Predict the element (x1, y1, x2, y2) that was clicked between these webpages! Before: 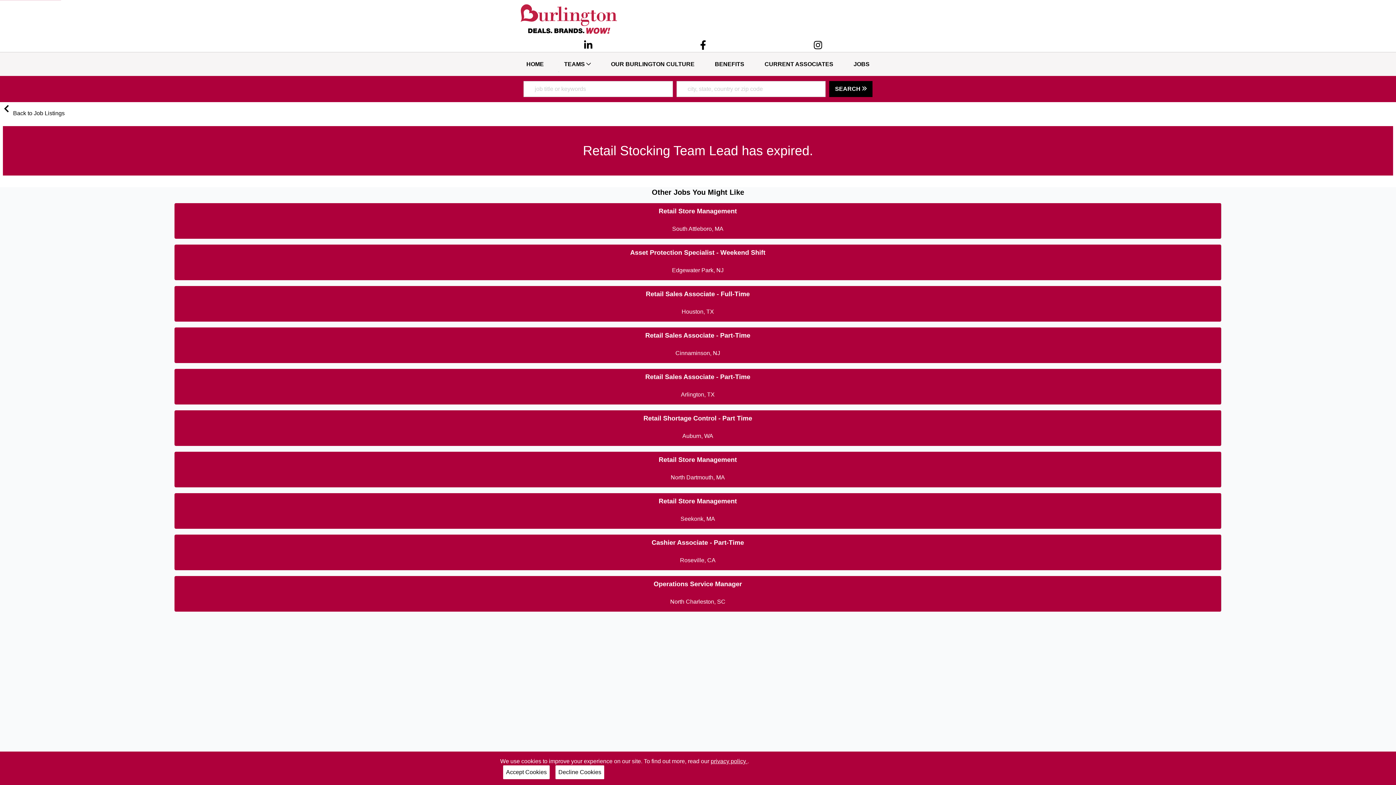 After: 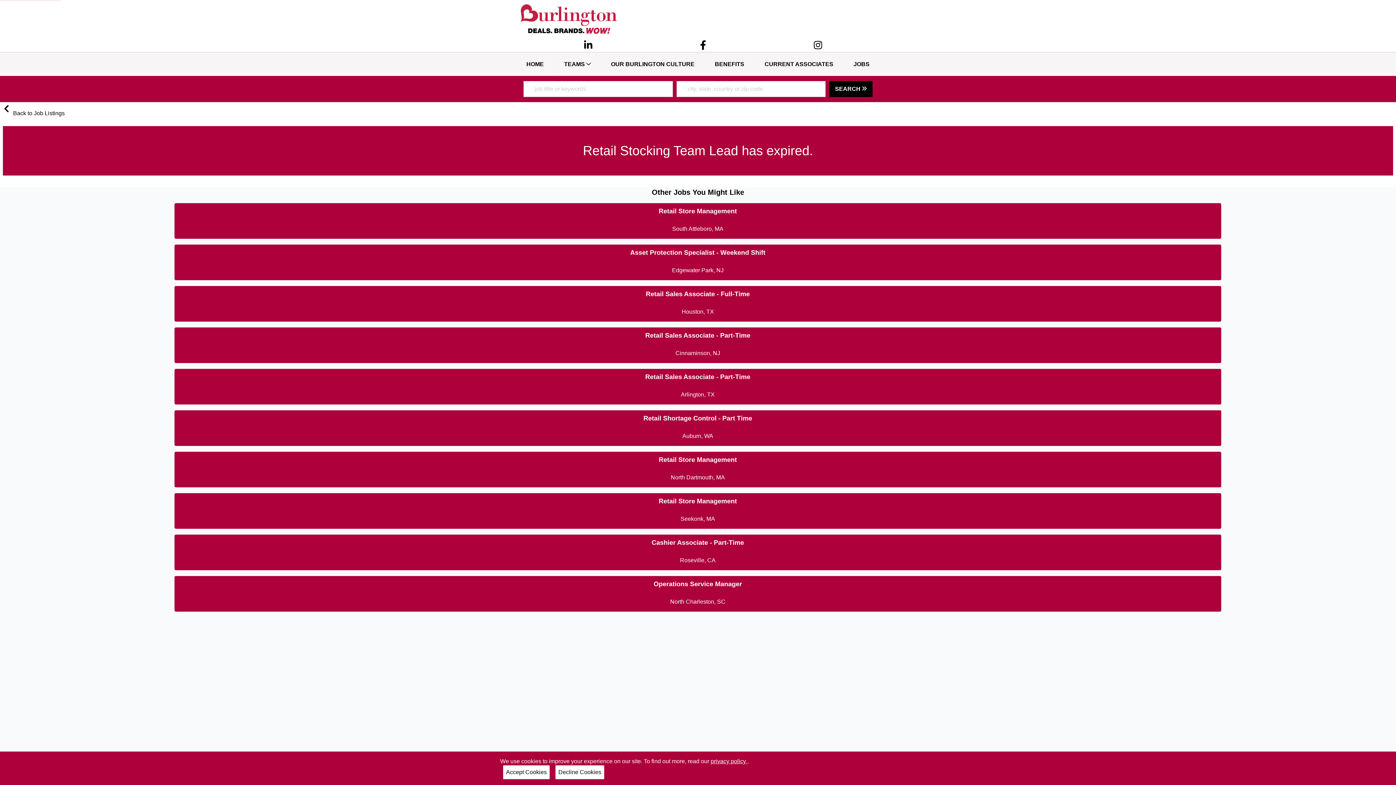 Action: bbox: (763, 40, 872, 52) label: instagram